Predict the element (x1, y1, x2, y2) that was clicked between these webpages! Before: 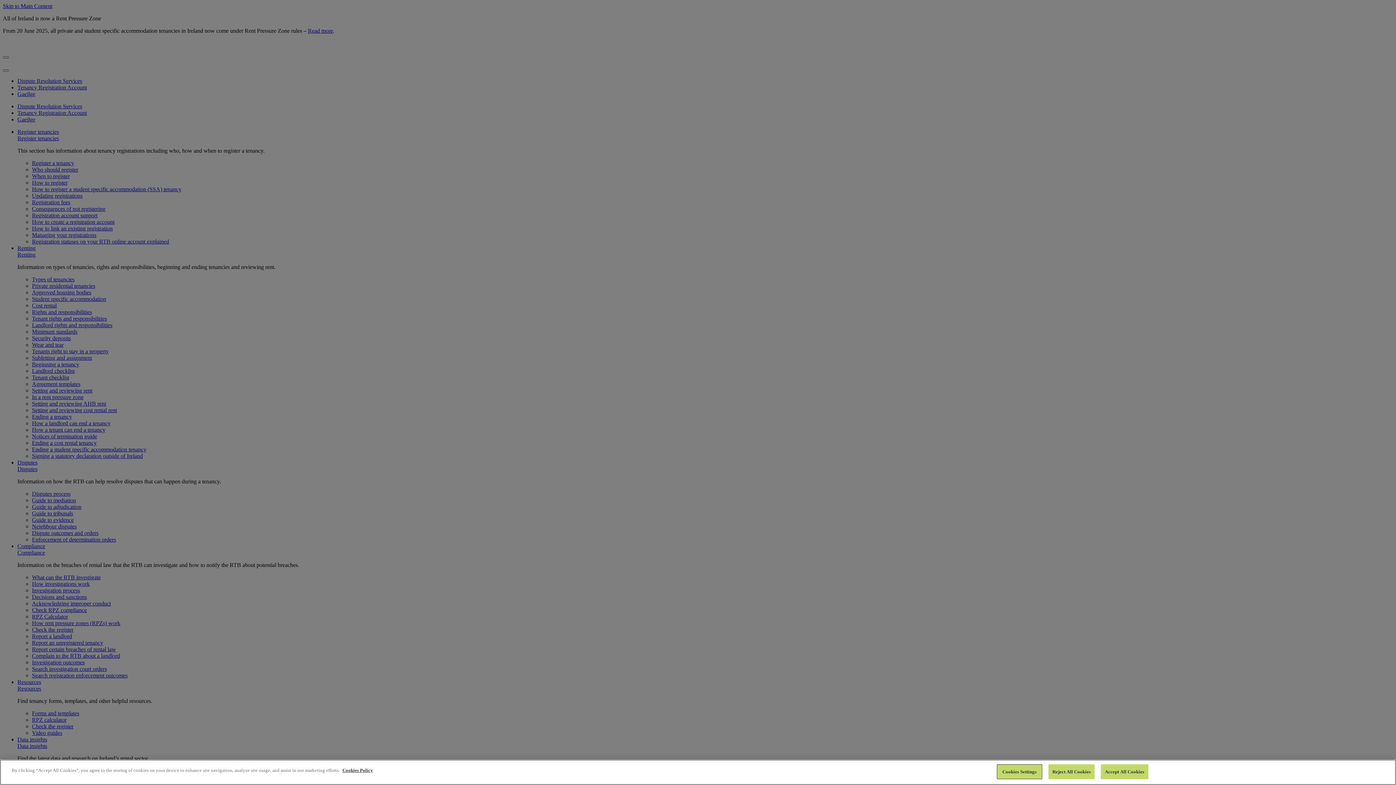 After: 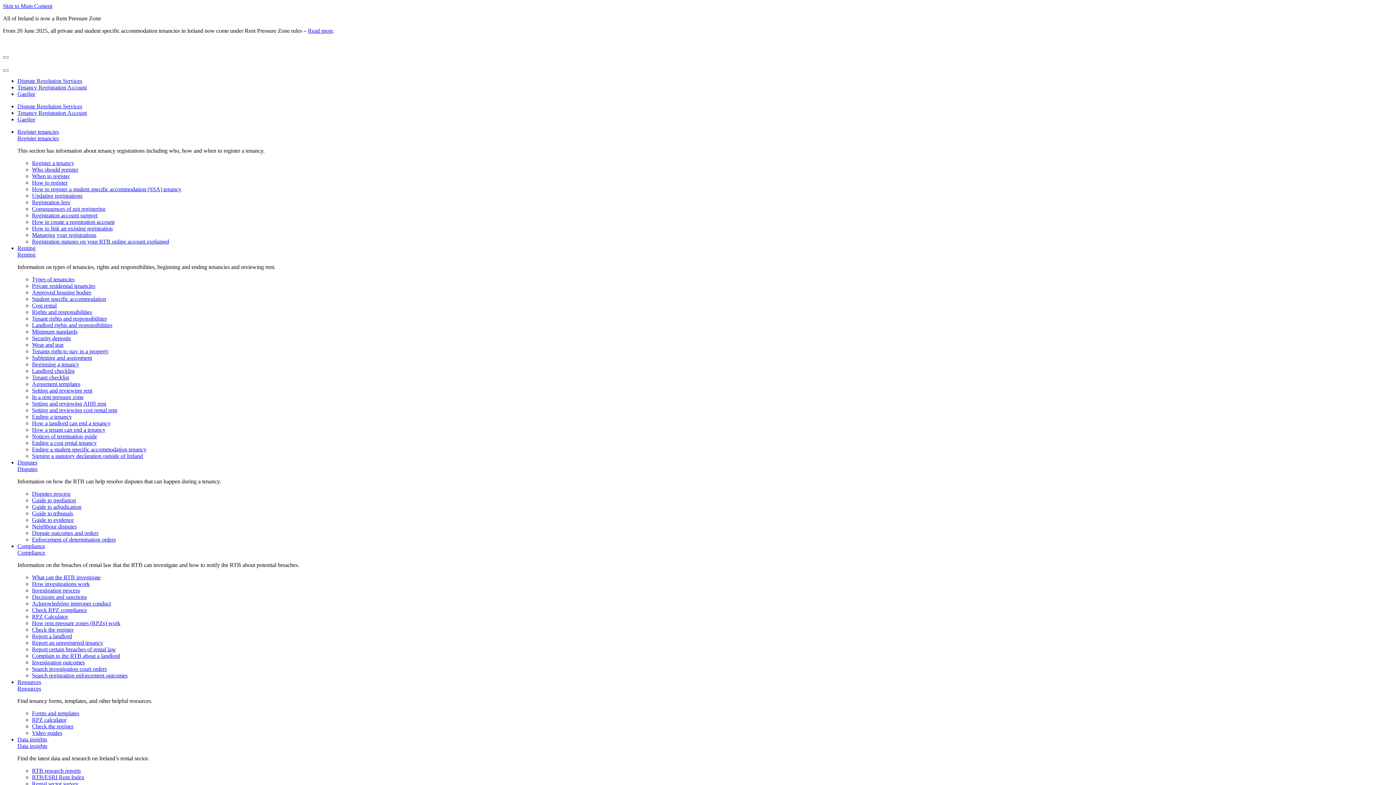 Action: bbox: (1048, 764, 1095, 779) label: Reject All Cookies